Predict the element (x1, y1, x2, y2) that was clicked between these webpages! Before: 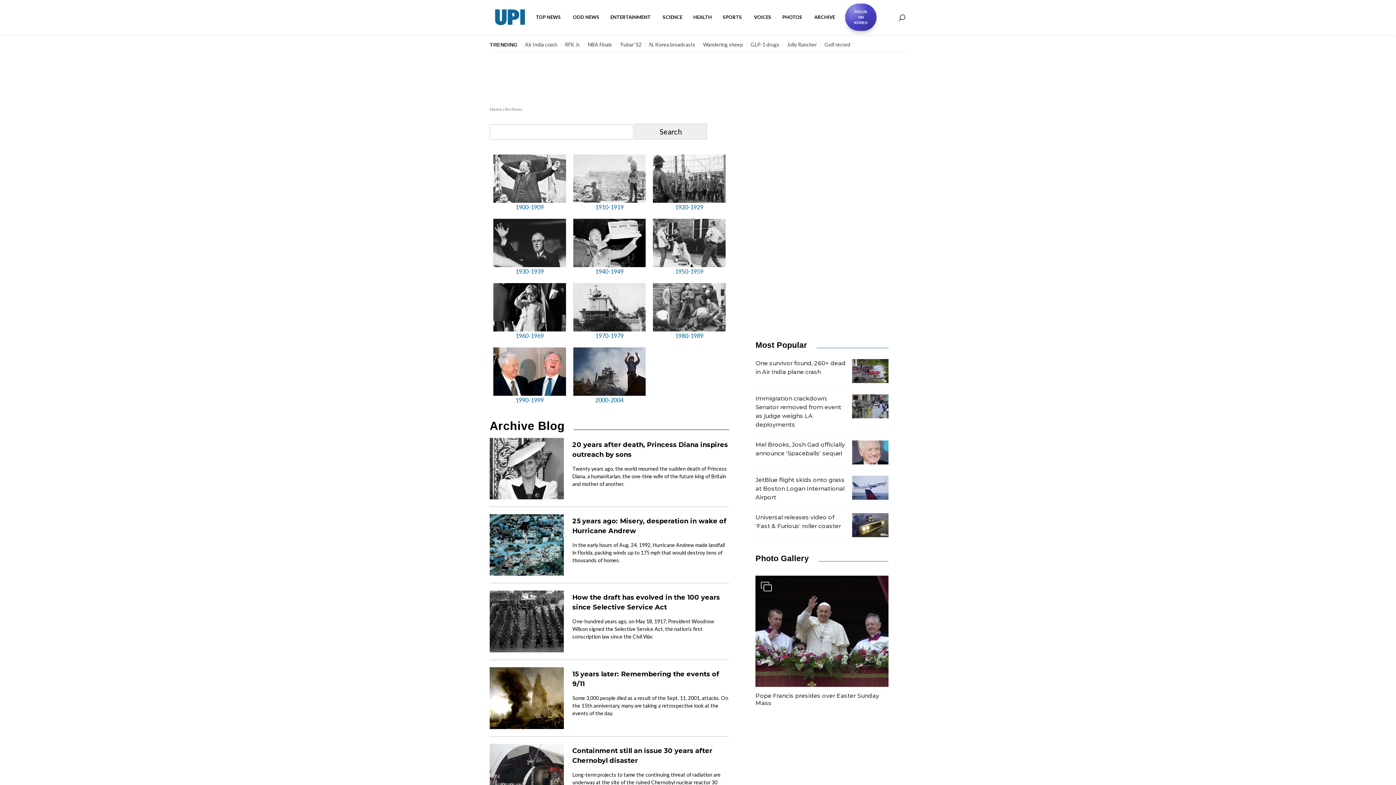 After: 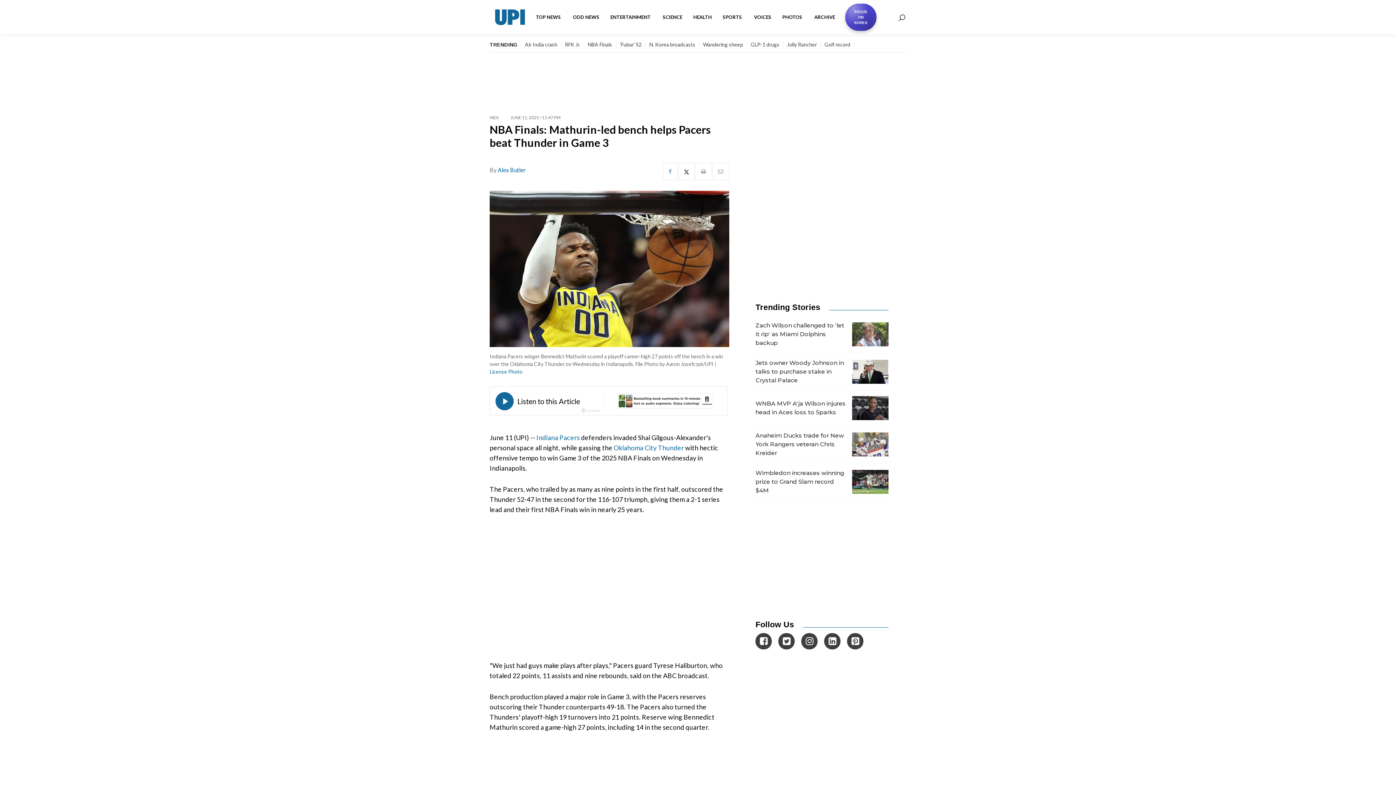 Action: label: NBA Finals bbox: (588, 41, 612, 47)